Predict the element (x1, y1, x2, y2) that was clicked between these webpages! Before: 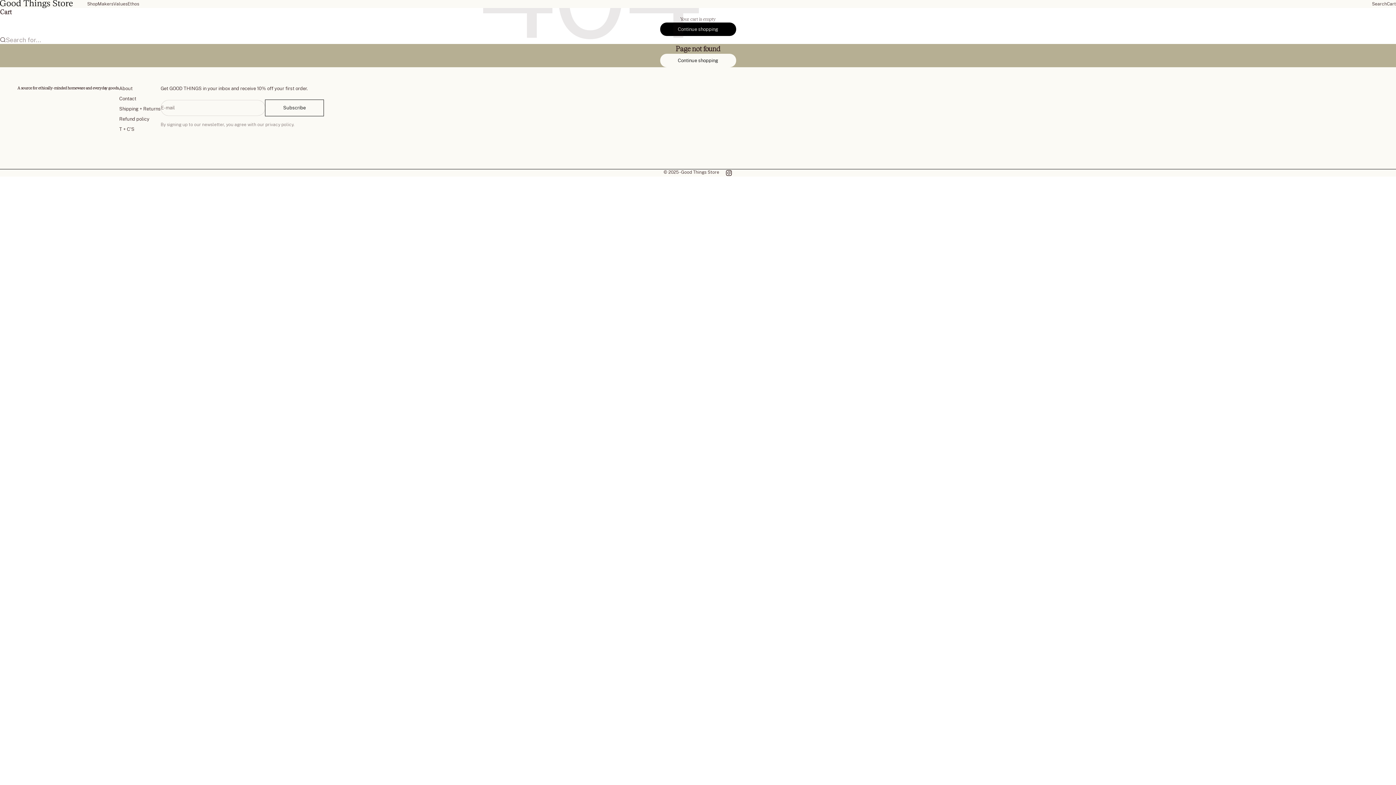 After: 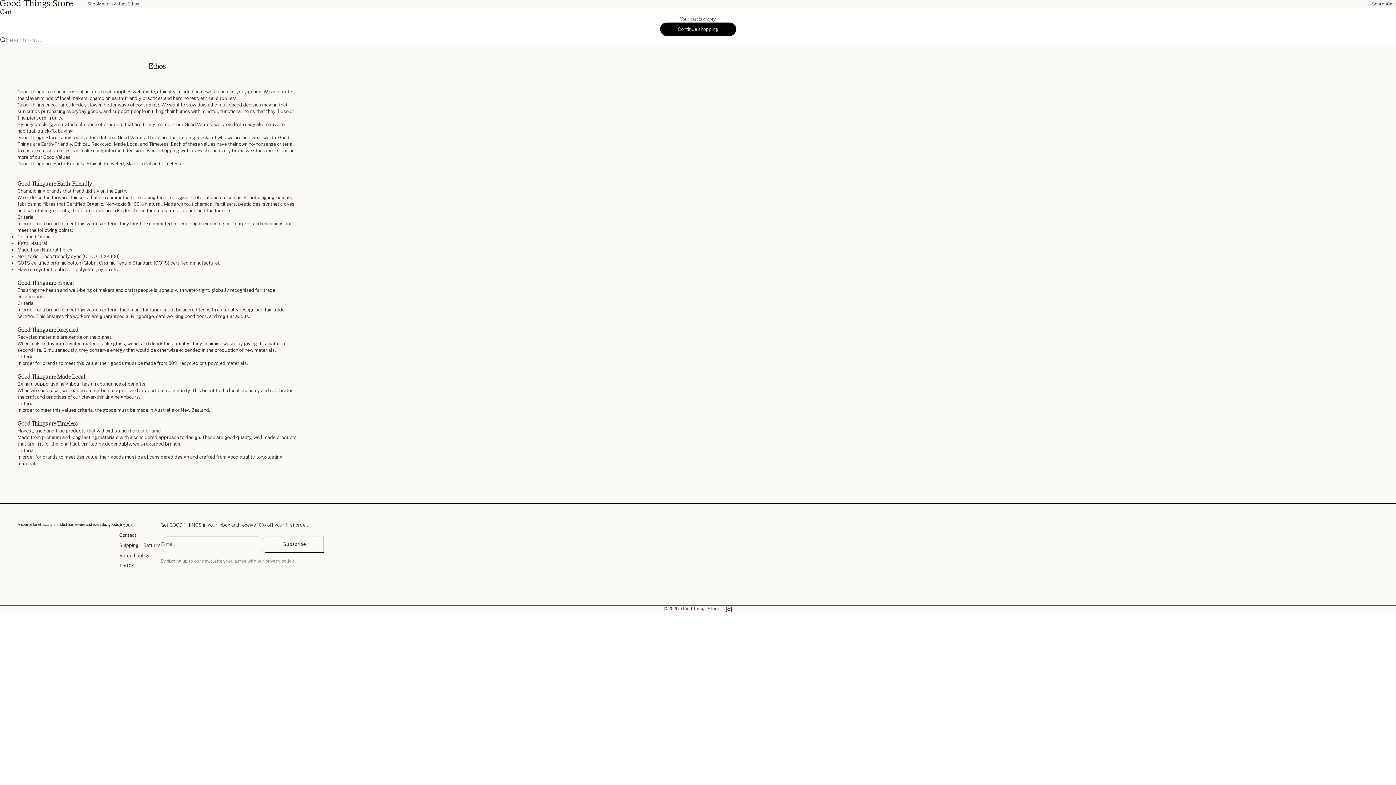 Action: bbox: (119, 85, 132, 91) label: About